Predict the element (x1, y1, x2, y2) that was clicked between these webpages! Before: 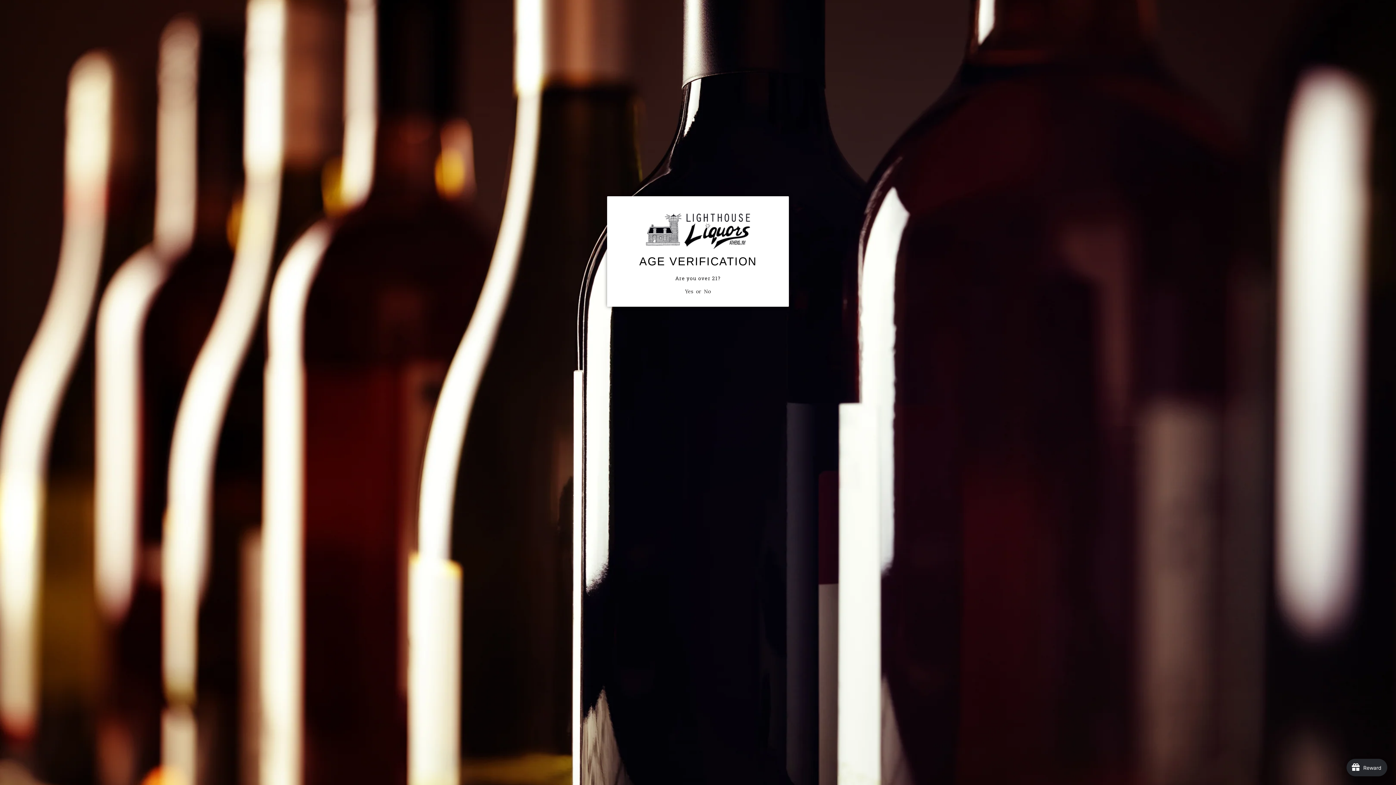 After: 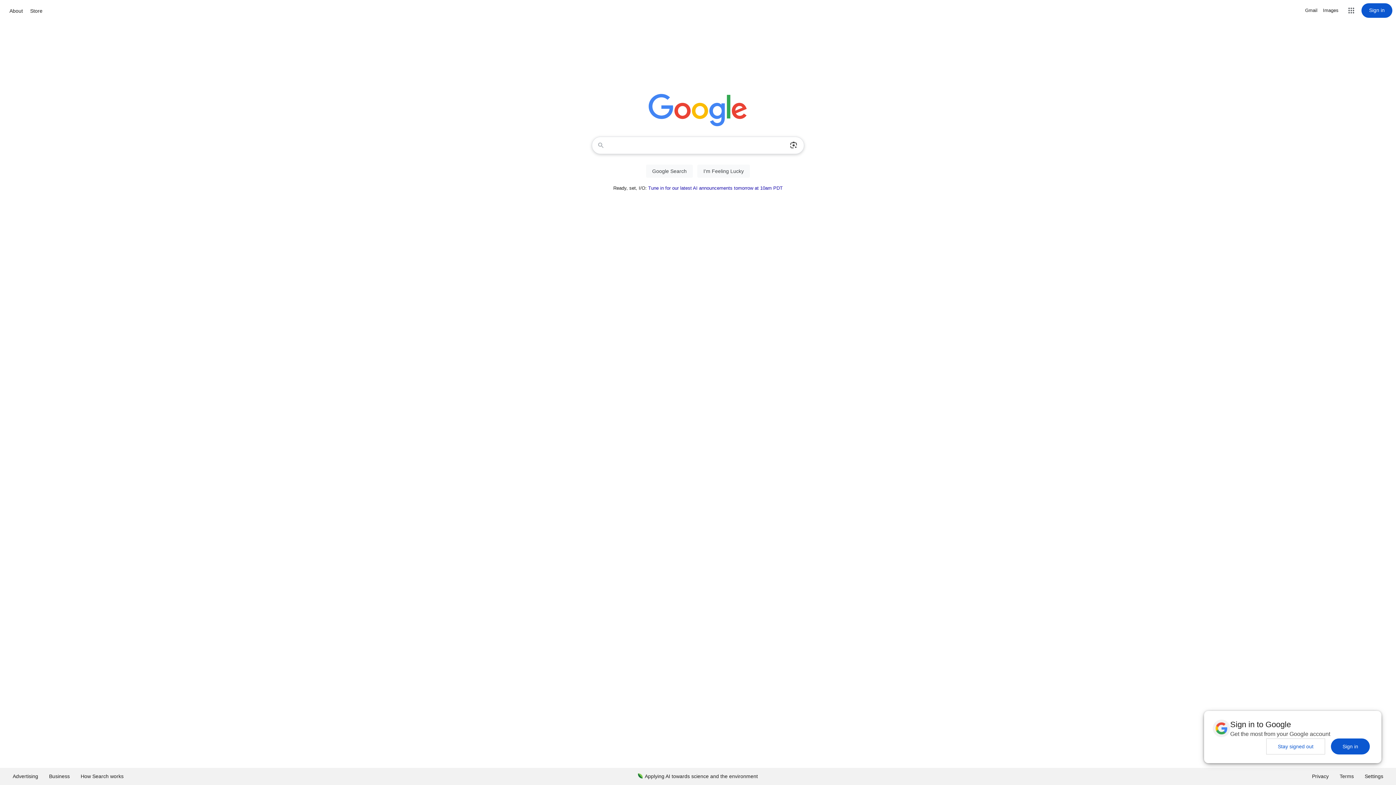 Action: bbox: (704, 288, 711, 294) label: No